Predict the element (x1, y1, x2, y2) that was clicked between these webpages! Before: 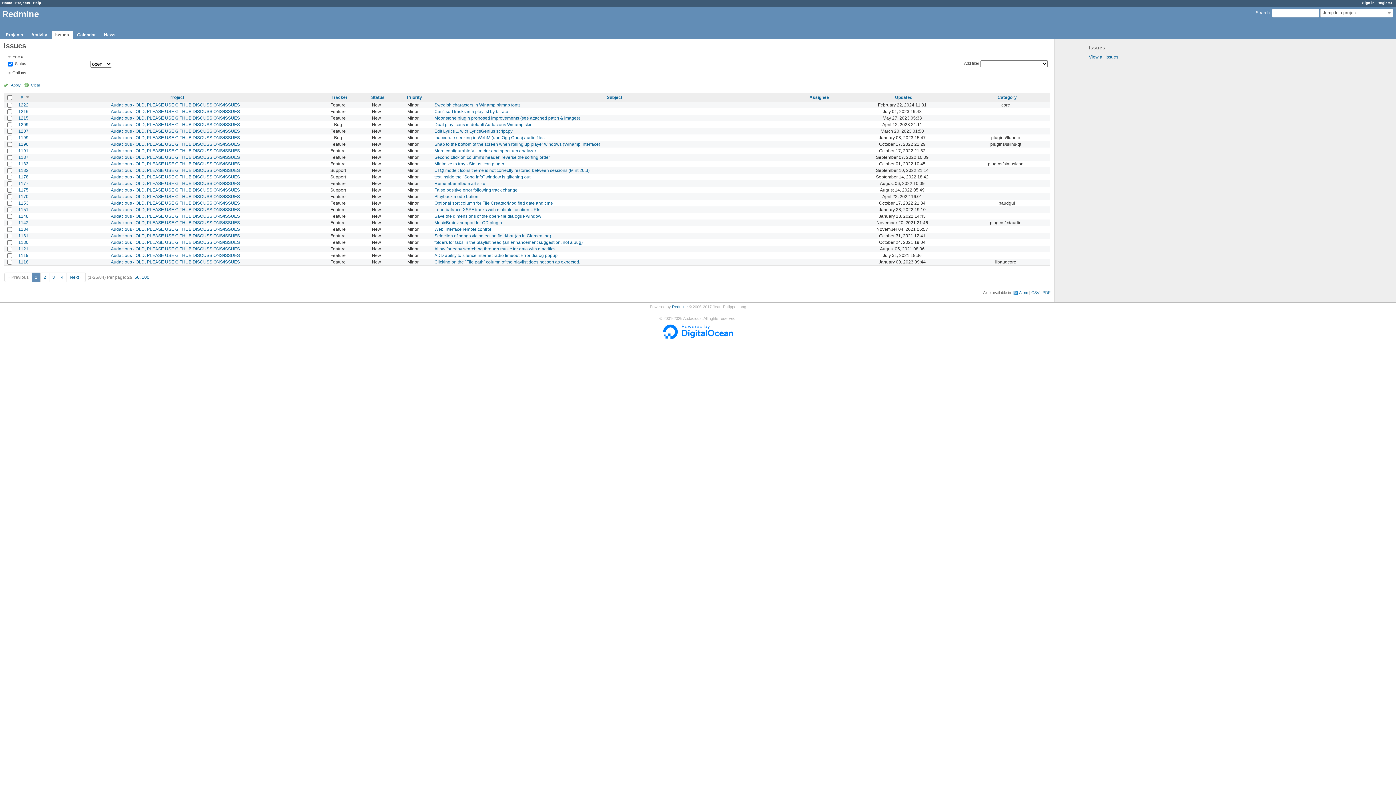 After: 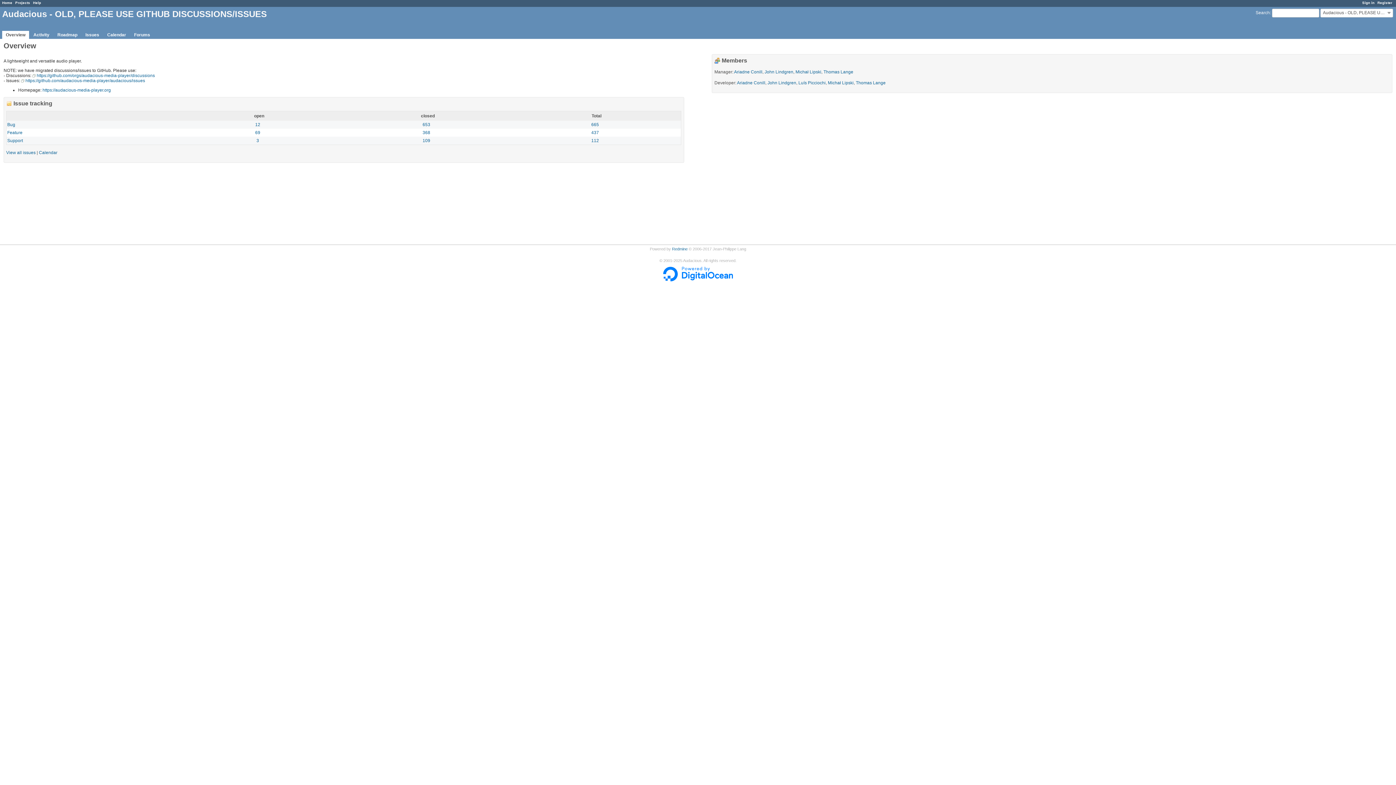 Action: bbox: (110, 187, 240, 192) label: Audacious - OLD, PLEASE USE GITHUB DISCUSSIONS/ISSUES